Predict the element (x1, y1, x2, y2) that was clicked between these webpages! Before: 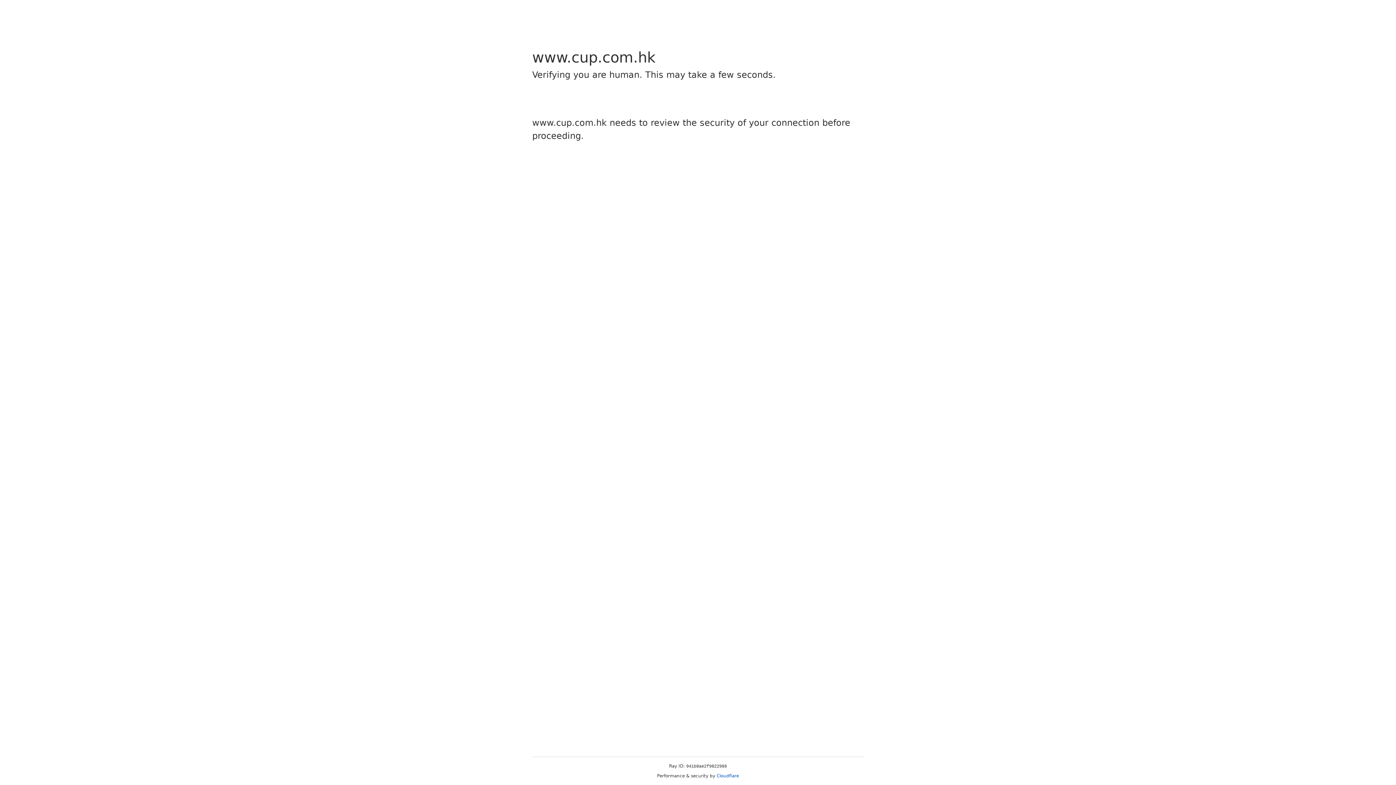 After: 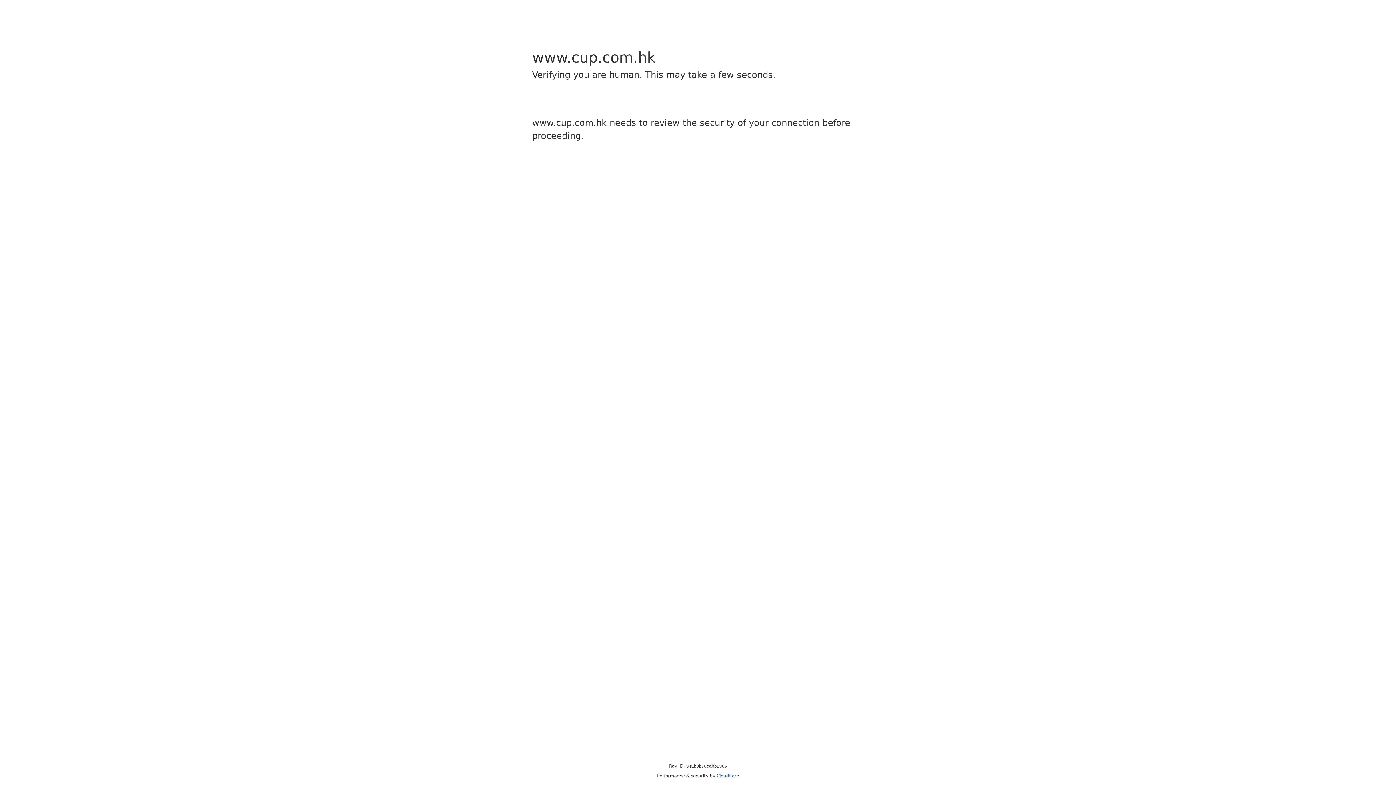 Action: label: Cloudflare bbox: (716, 773, 739, 778)